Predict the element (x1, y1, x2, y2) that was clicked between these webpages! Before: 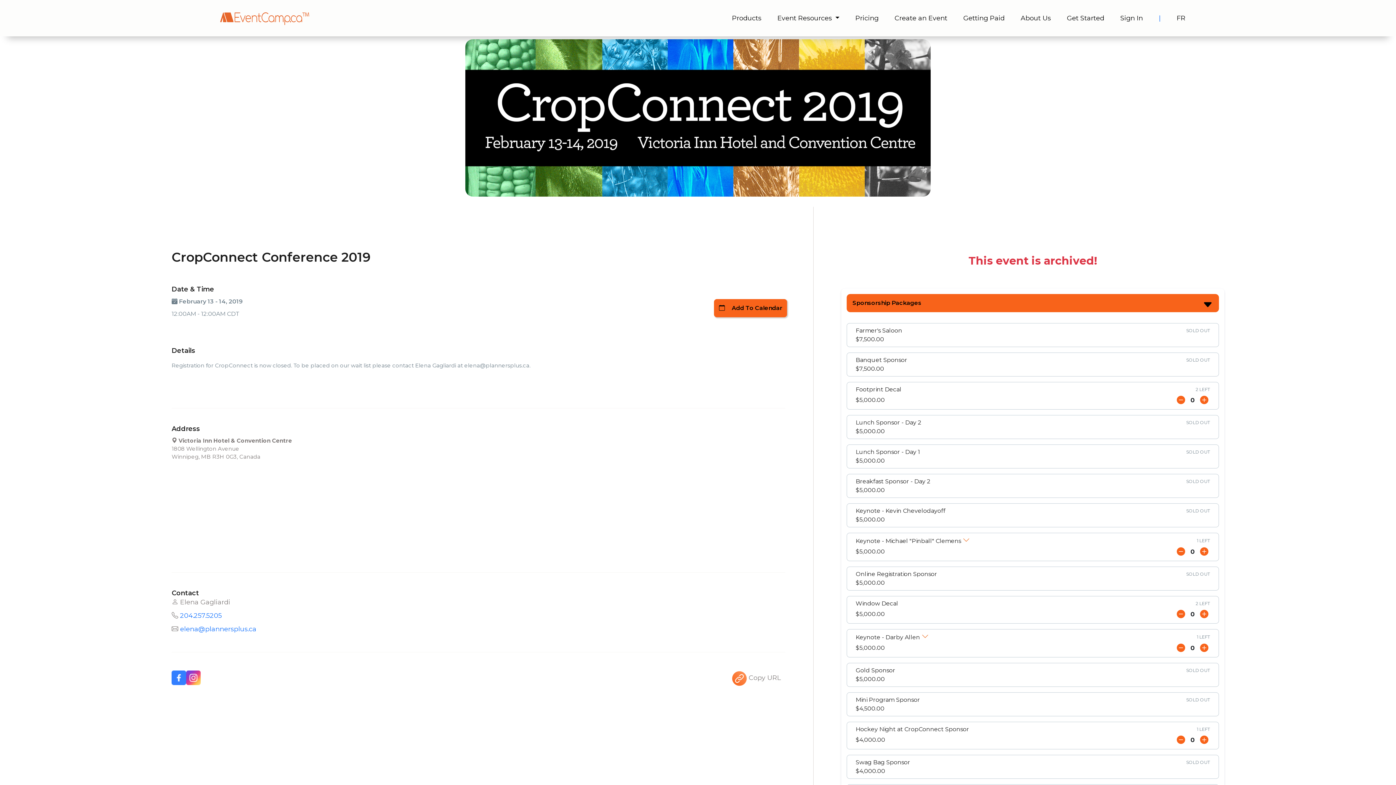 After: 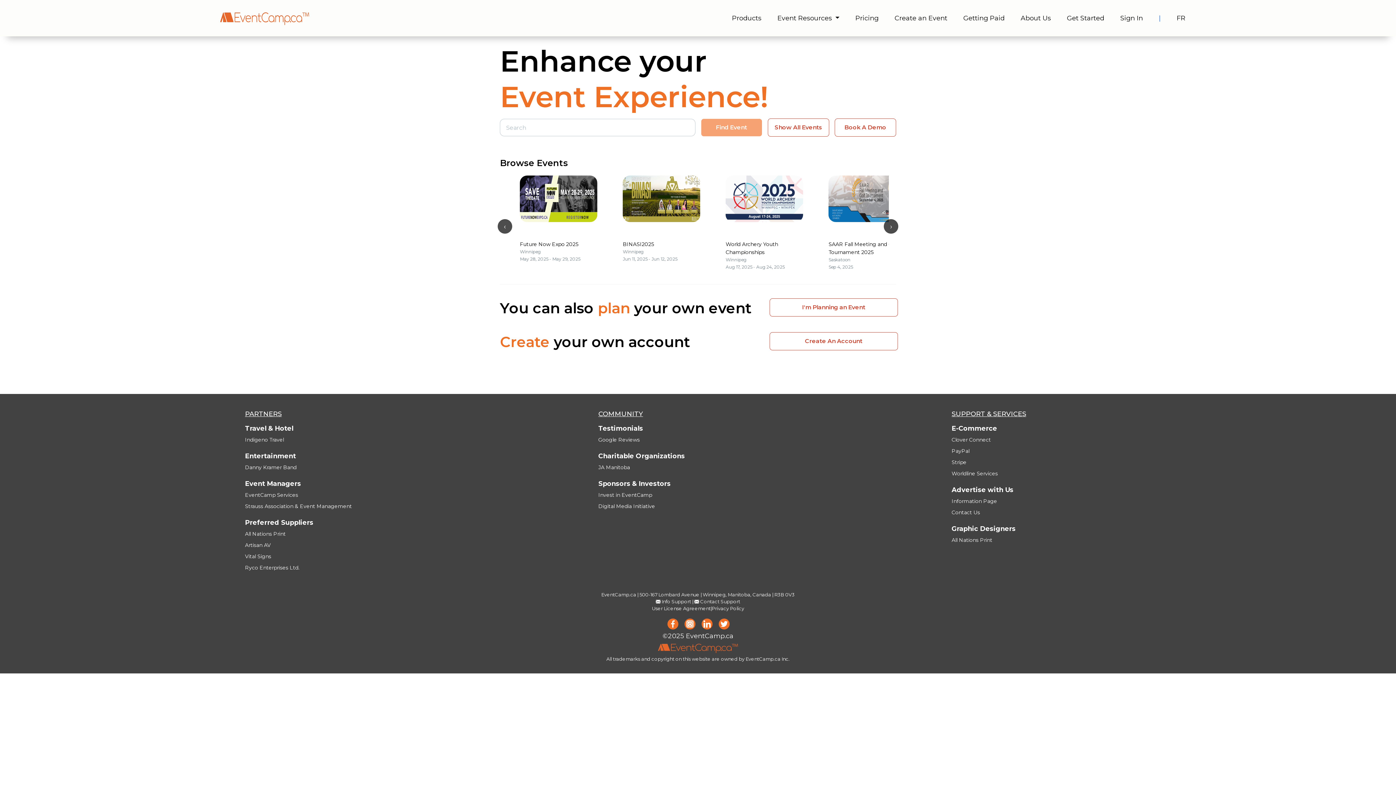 Action: bbox: (202, 13, 311, 21)